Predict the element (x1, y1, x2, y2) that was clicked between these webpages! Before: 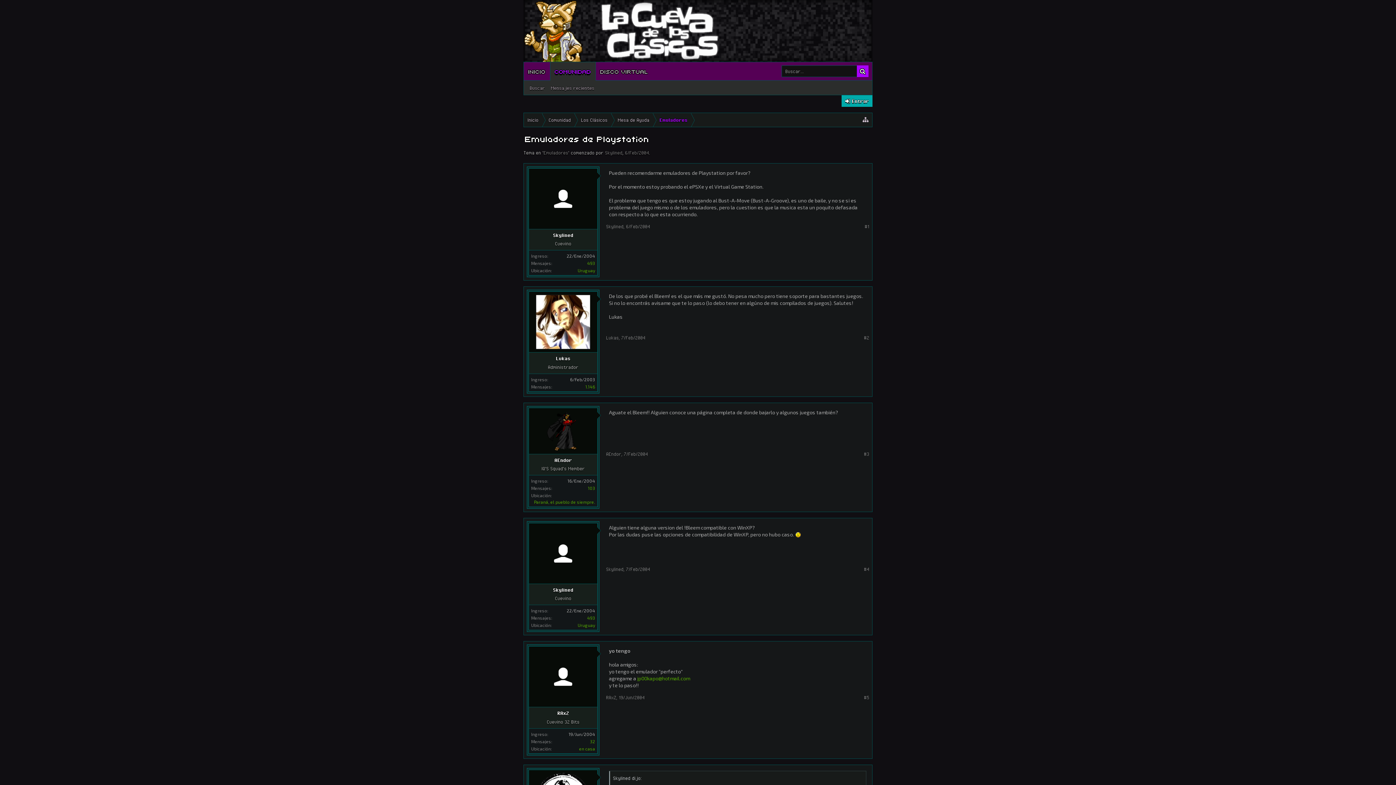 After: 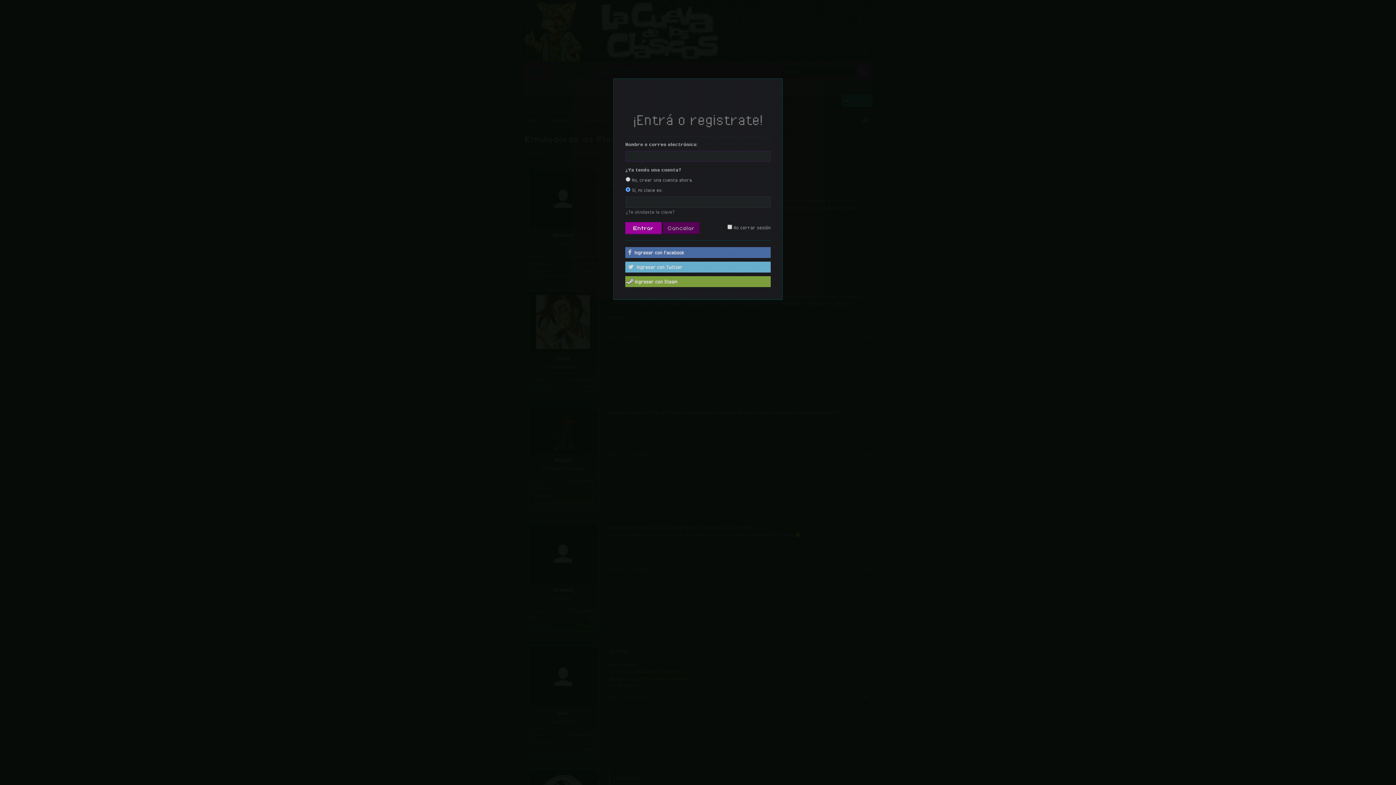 Action: bbox: (841, 95, 872, 106) label:  Entrar